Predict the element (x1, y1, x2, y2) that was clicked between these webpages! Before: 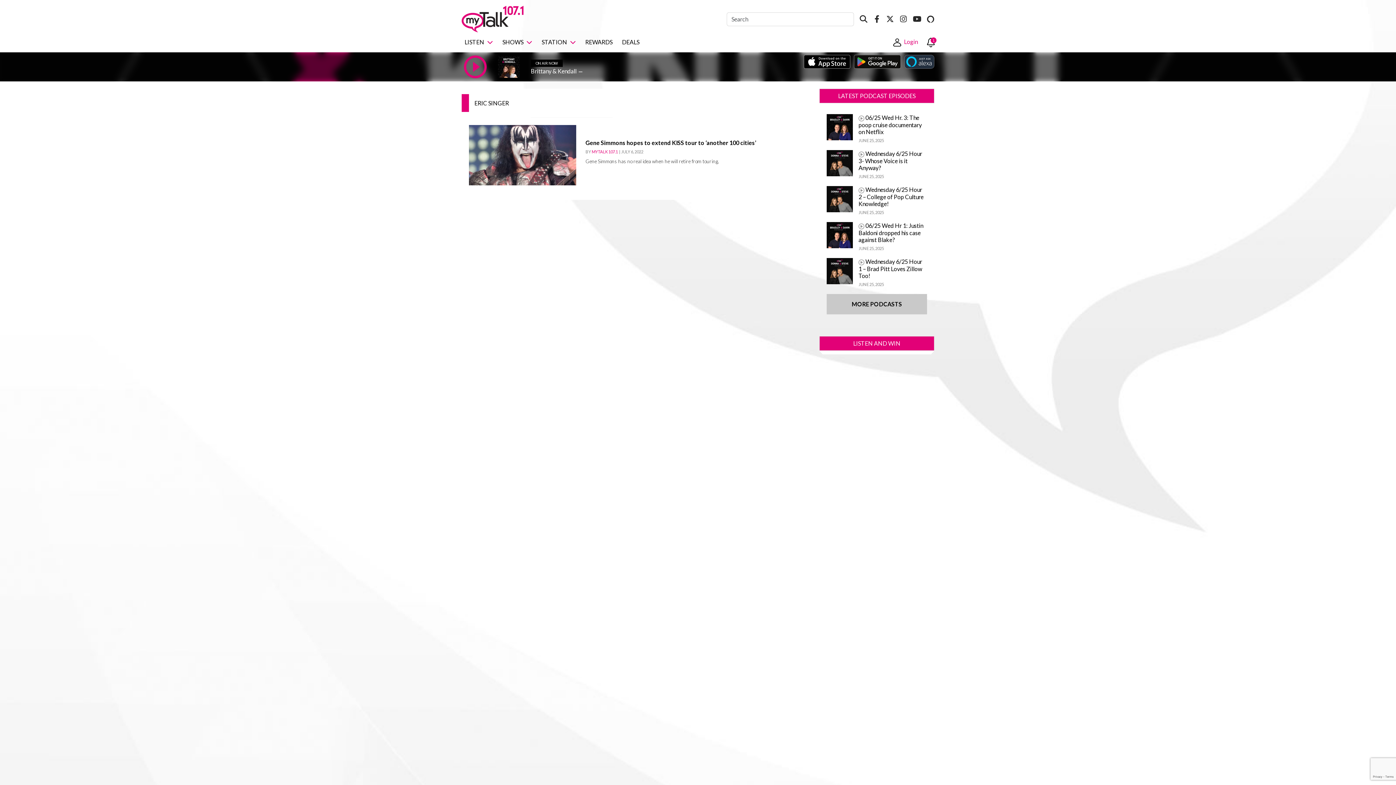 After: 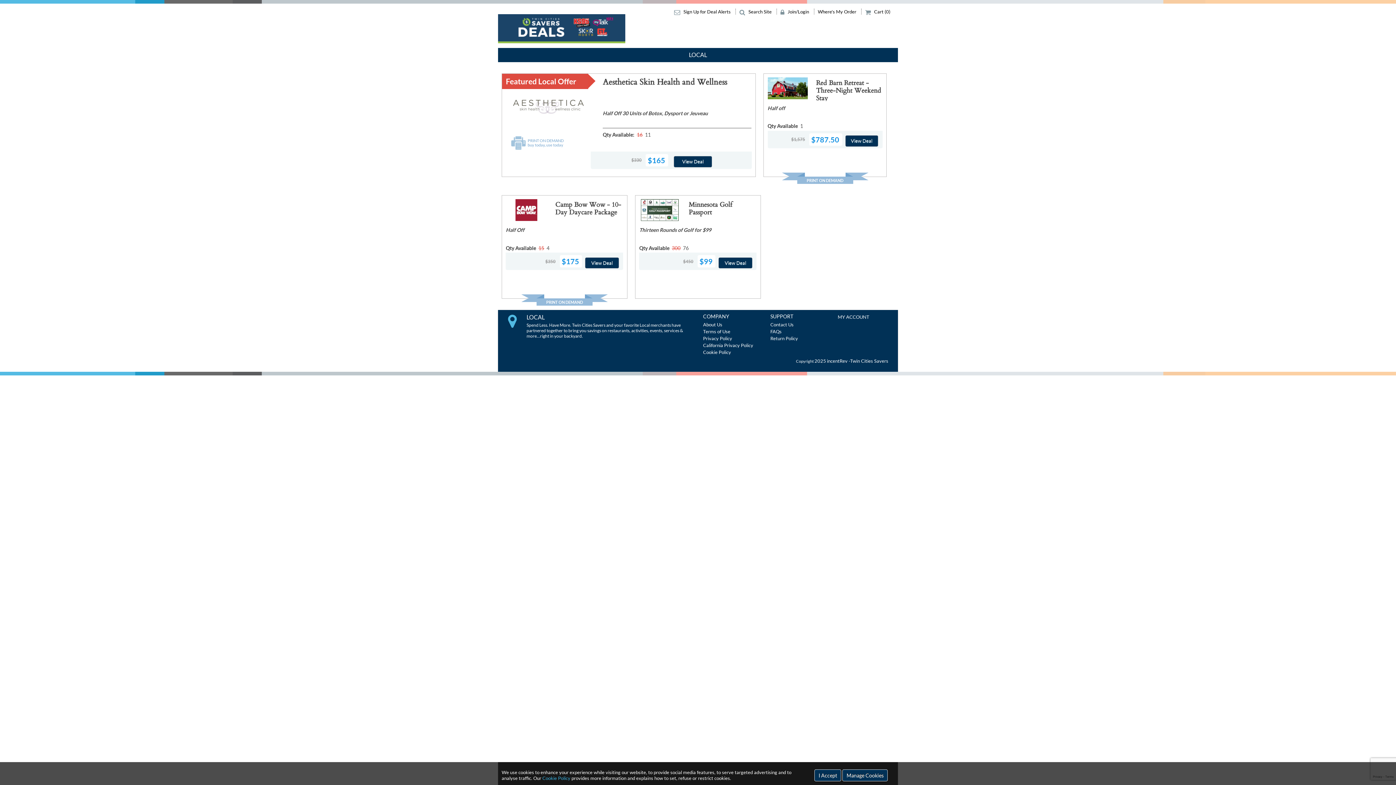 Action: label: DEALS bbox: (619, 32, 642, 52)